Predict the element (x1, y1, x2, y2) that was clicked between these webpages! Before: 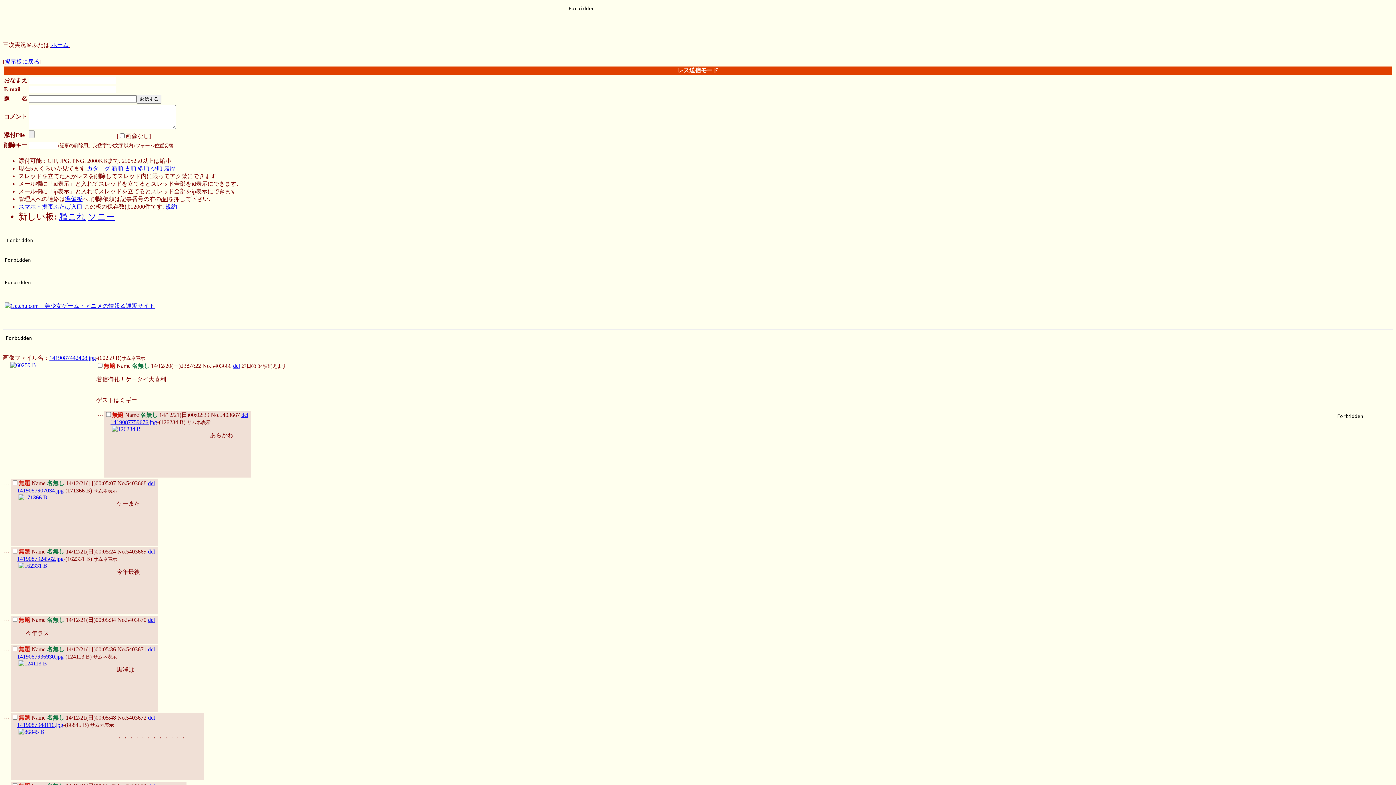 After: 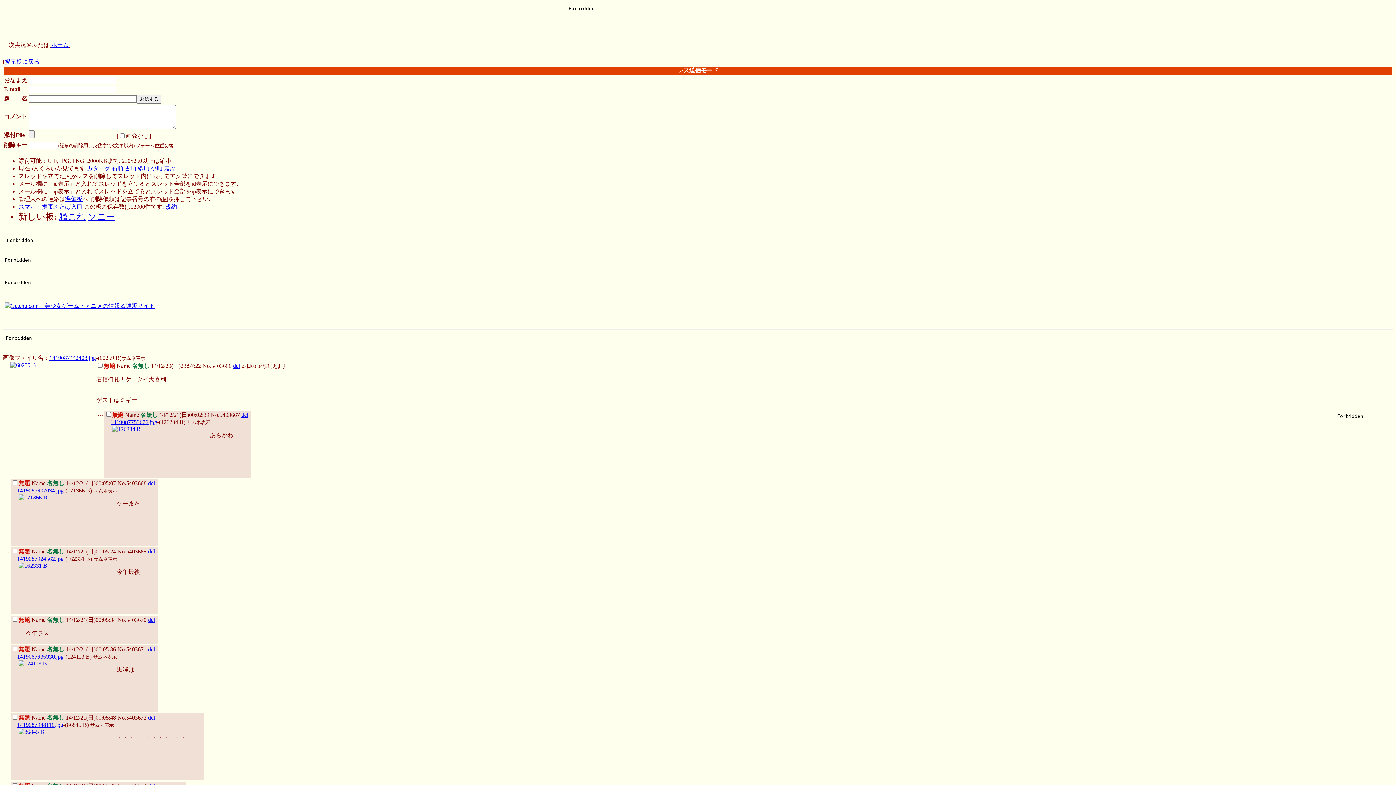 Action: bbox: (17, 487, 63, 493) label: 1419087907034.jpg